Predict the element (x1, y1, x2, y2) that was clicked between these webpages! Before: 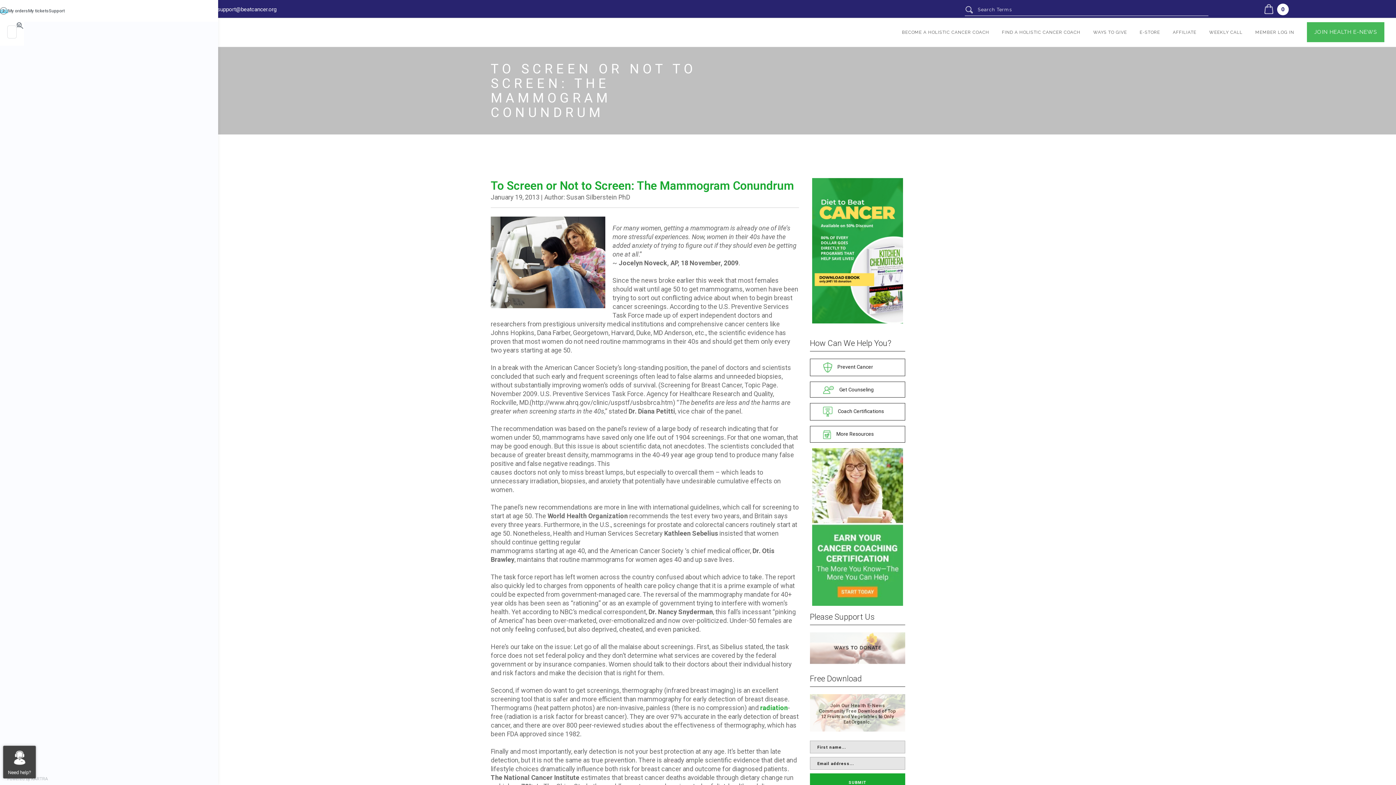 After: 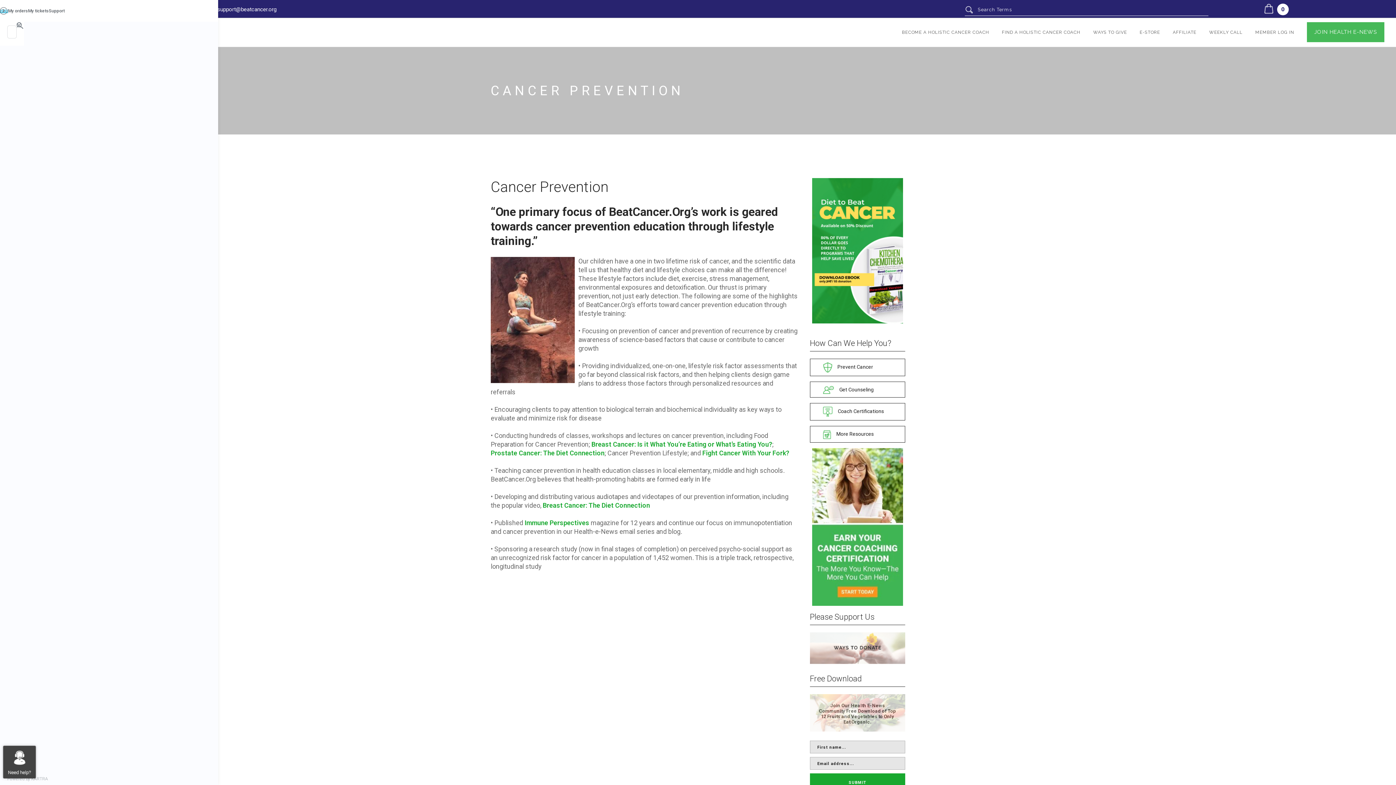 Action: bbox: (810, 358, 905, 376) label:  Prevent Cancer